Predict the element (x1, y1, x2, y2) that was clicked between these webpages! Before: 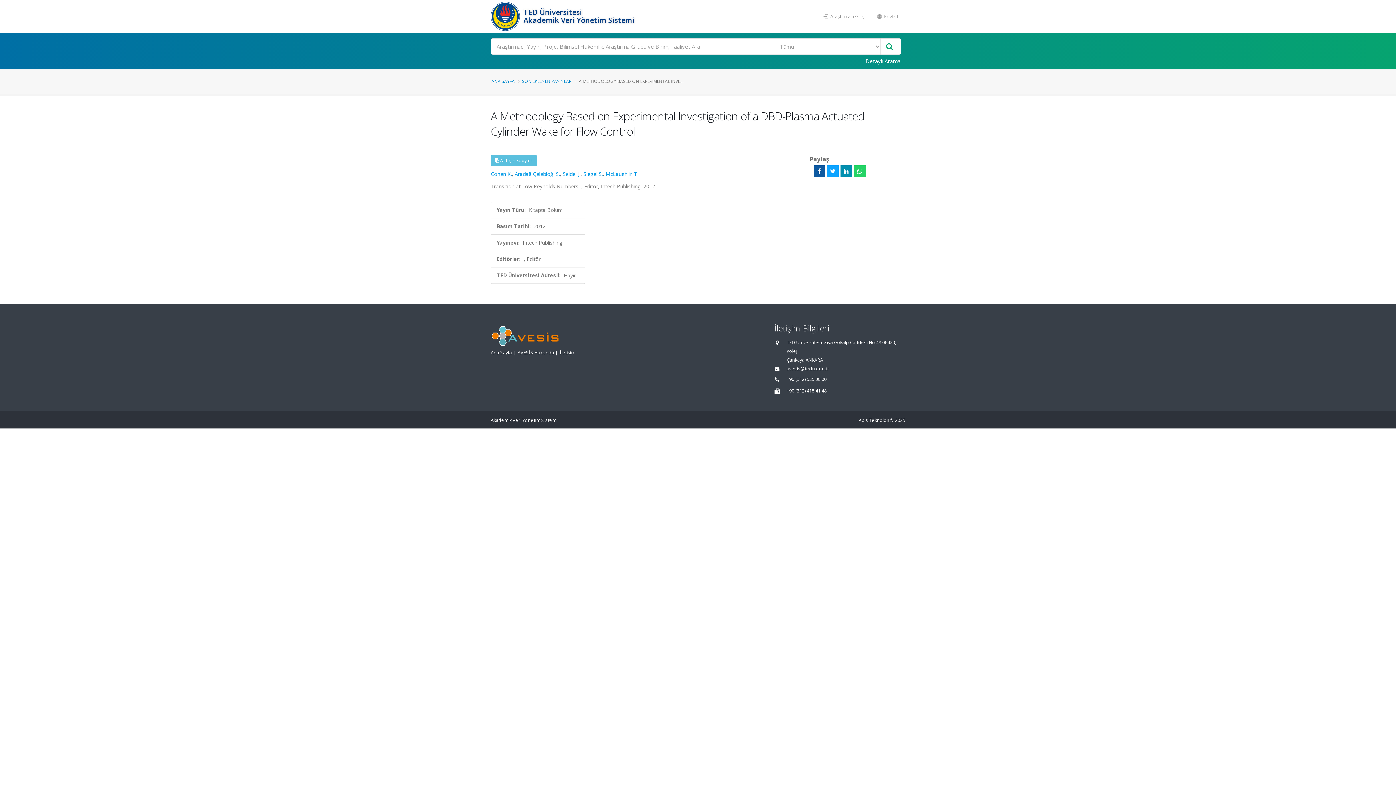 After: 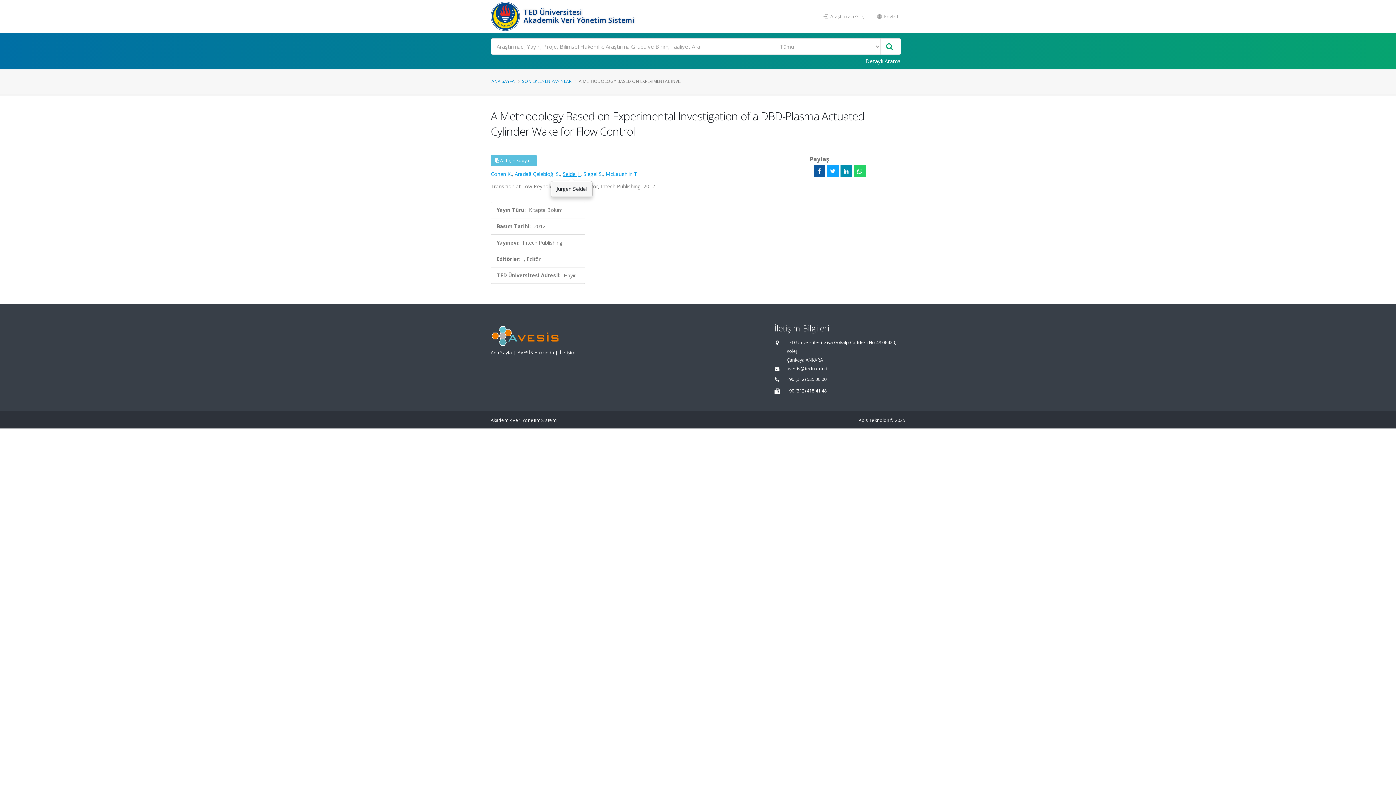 Action: bbox: (562, 170, 580, 177) label: Seidel J.